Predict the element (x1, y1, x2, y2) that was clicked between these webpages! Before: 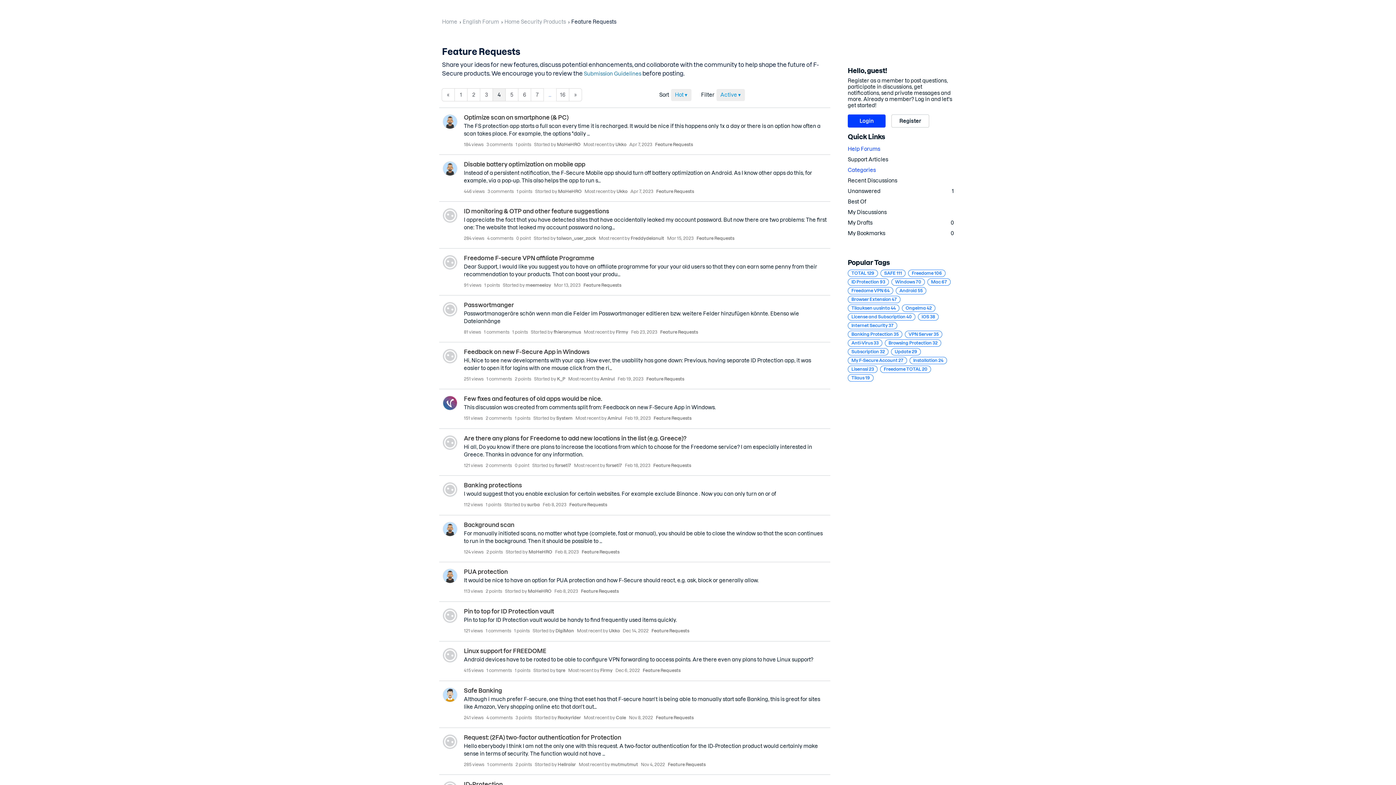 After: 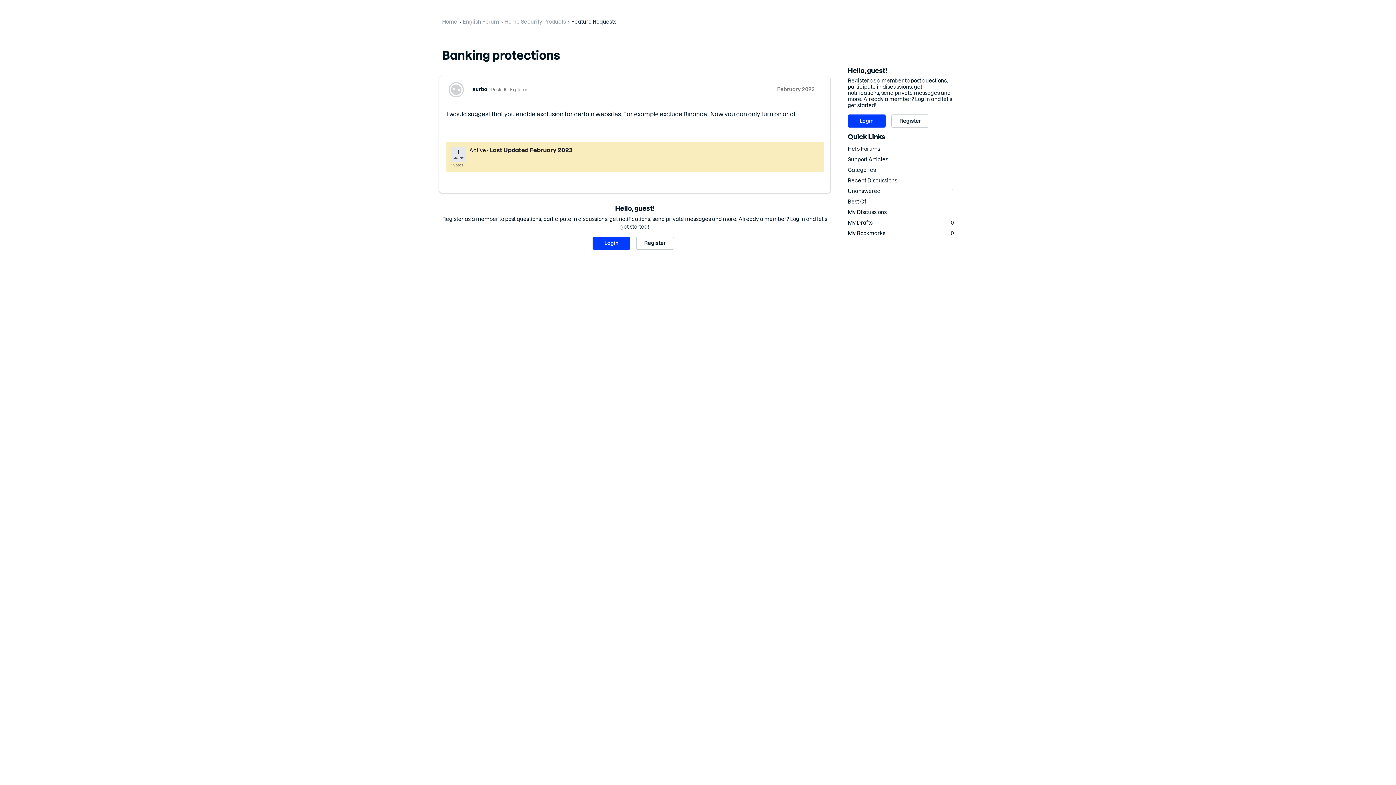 Action: bbox: (464, 481, 827, 489) label: Banking protections